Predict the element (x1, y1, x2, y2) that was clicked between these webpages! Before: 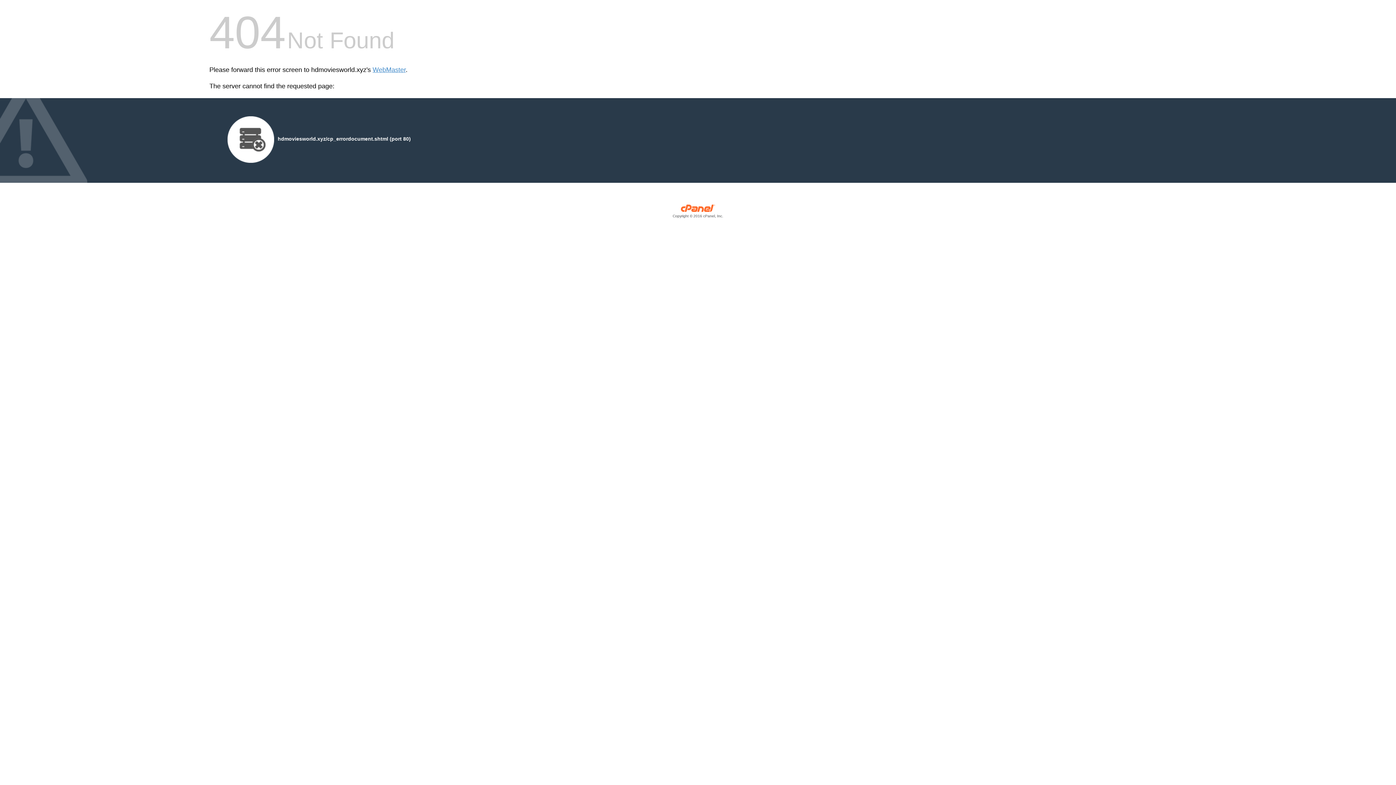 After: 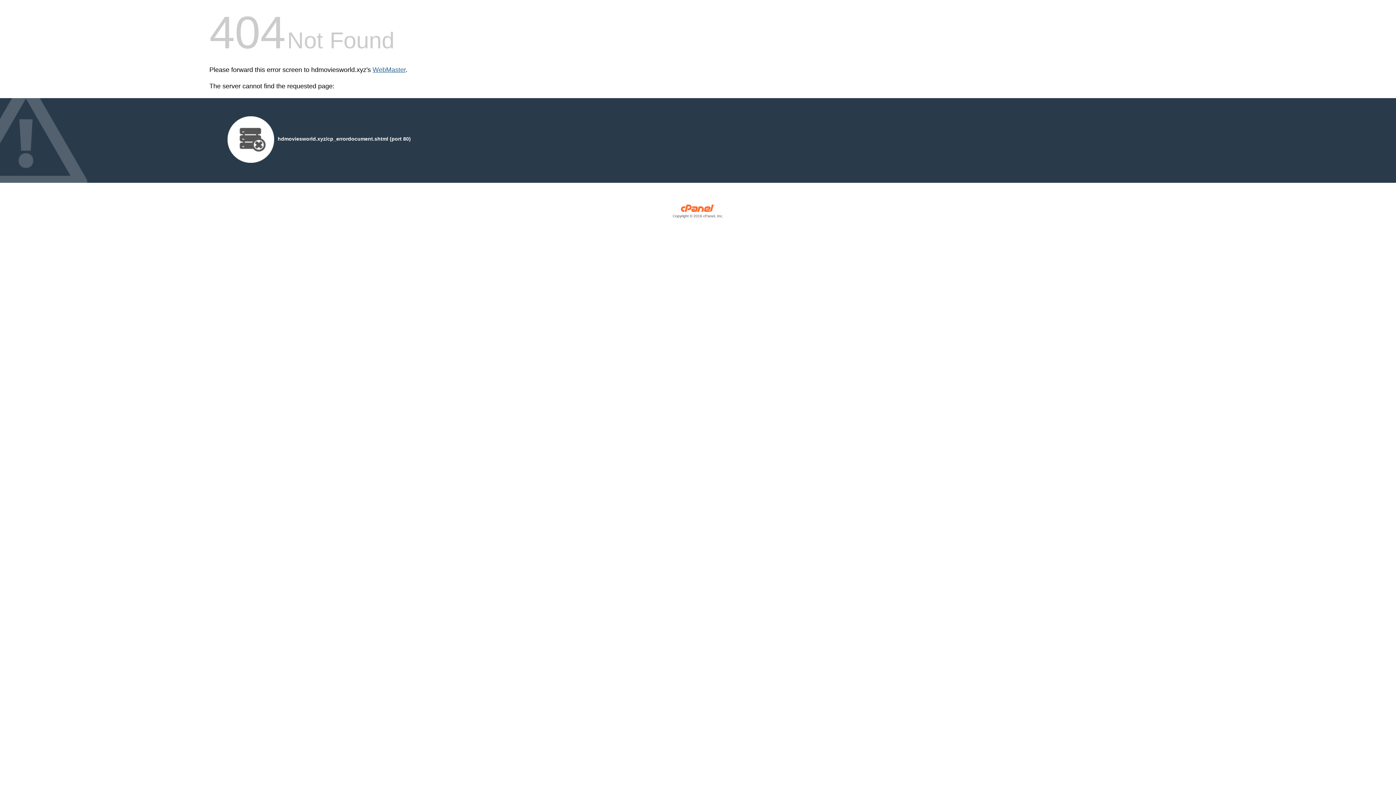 Action: bbox: (372, 66, 405, 73) label: WebMaster